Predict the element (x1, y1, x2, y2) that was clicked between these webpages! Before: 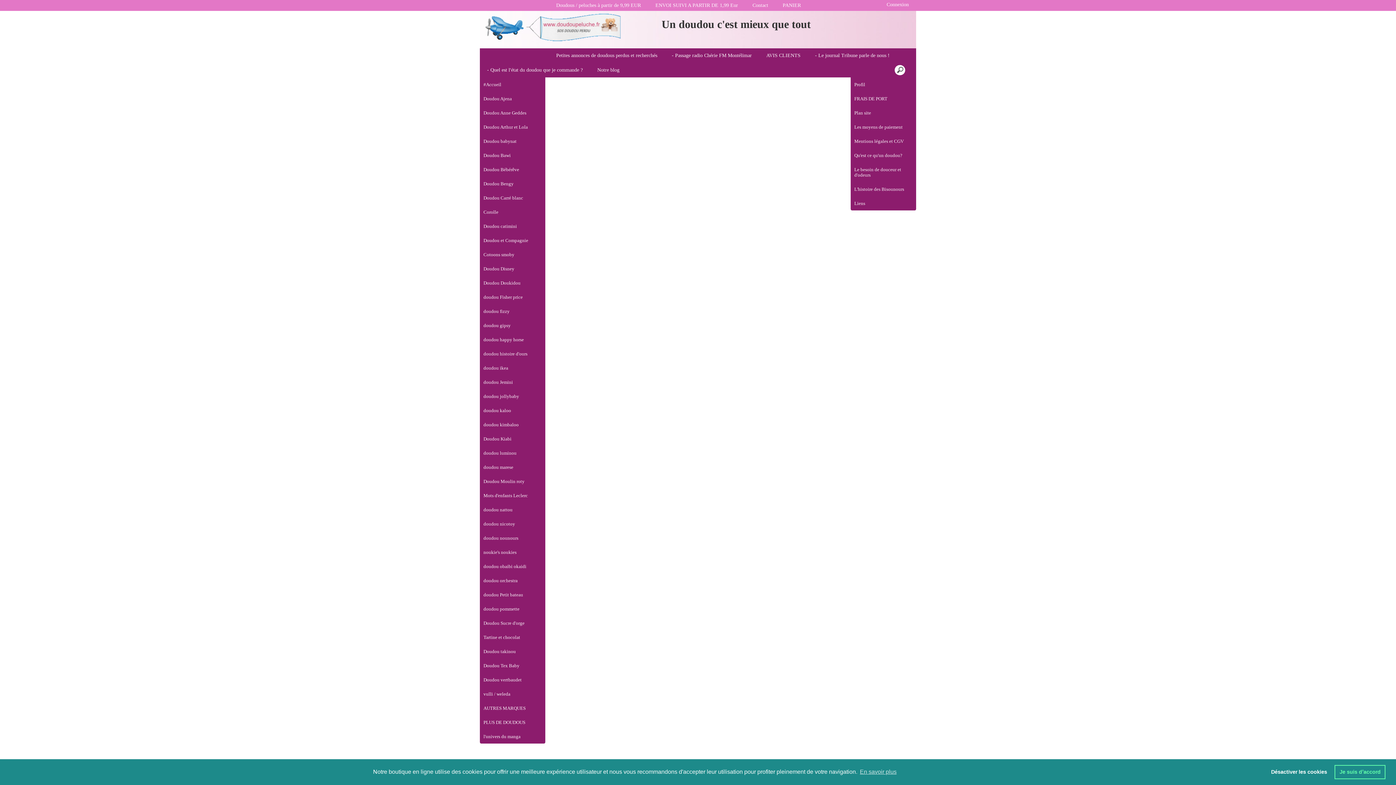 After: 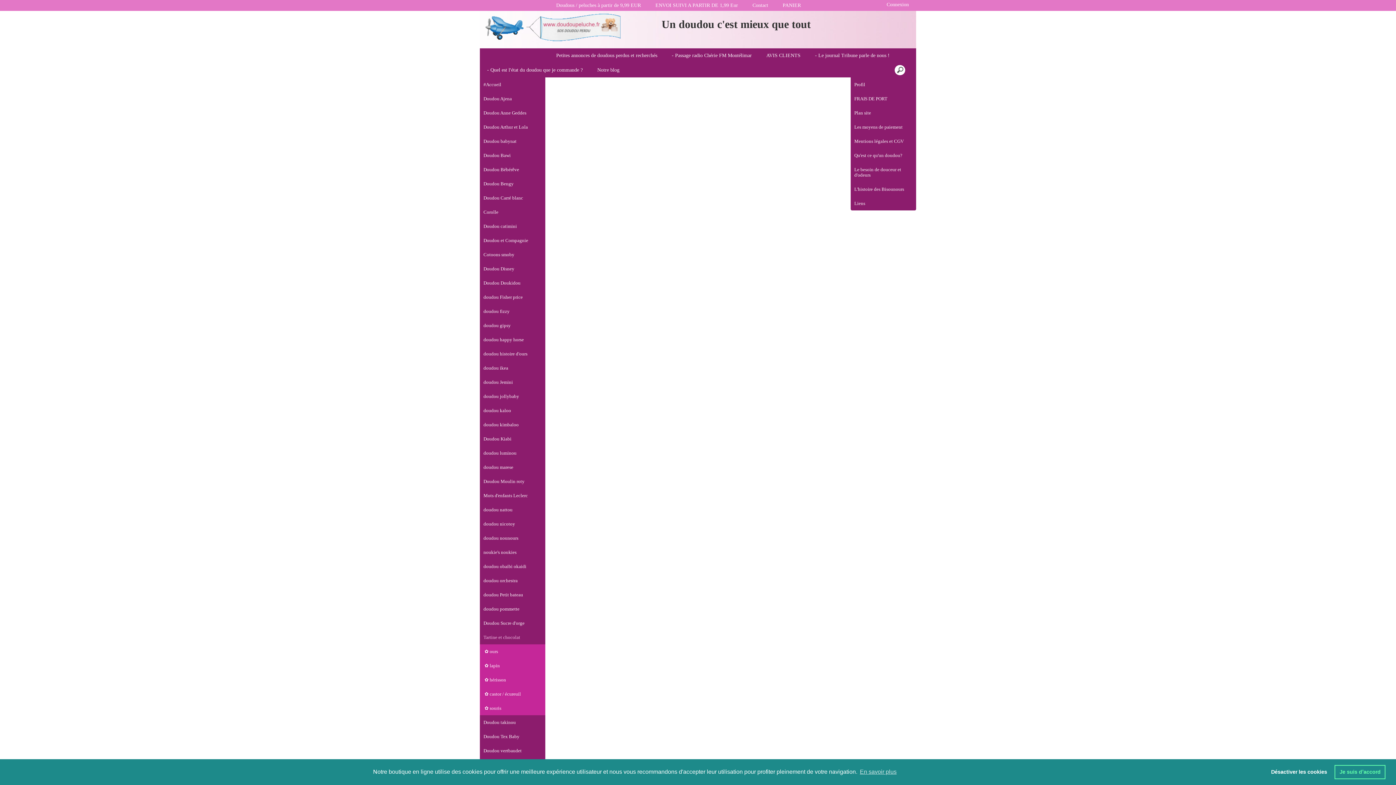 Action: label: Tartine et chocolat bbox: (480, 630, 545, 644)